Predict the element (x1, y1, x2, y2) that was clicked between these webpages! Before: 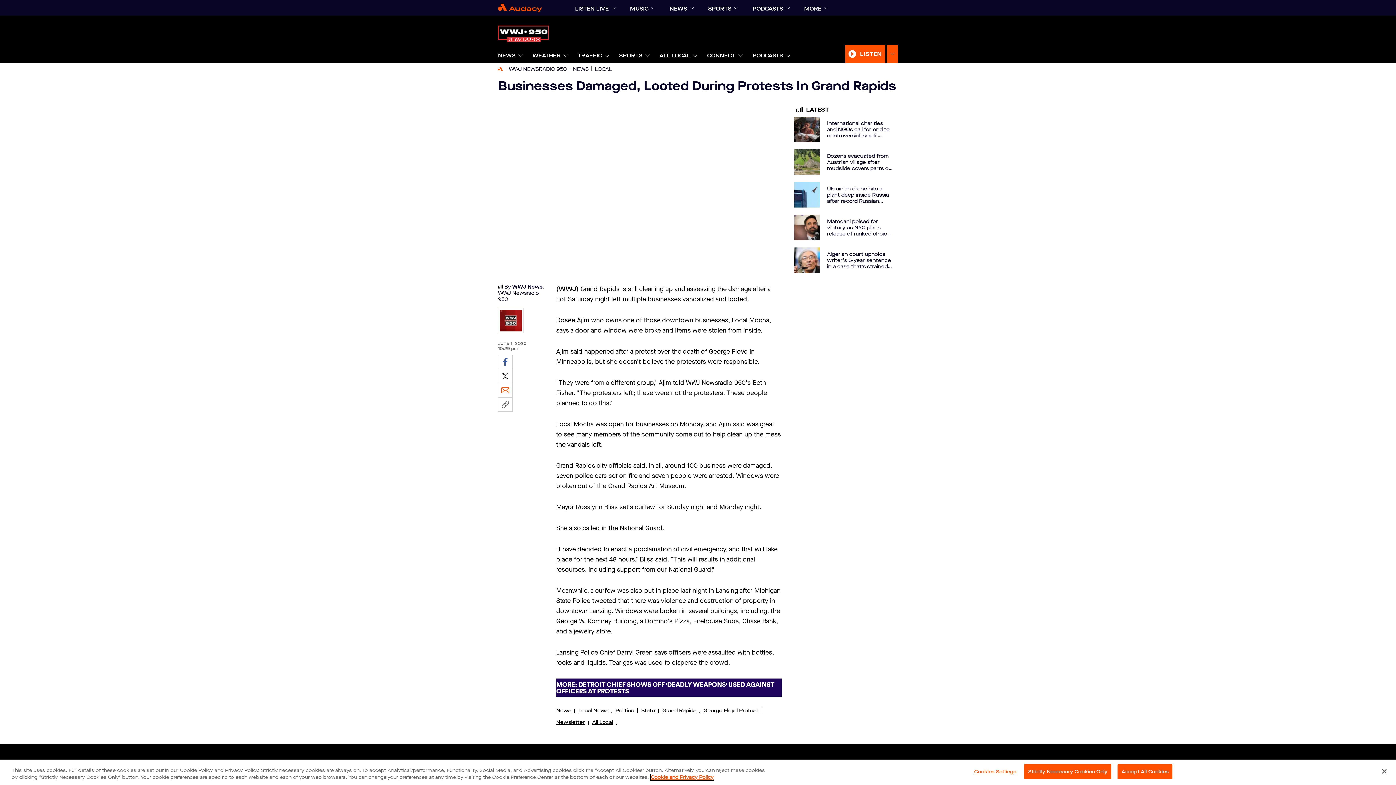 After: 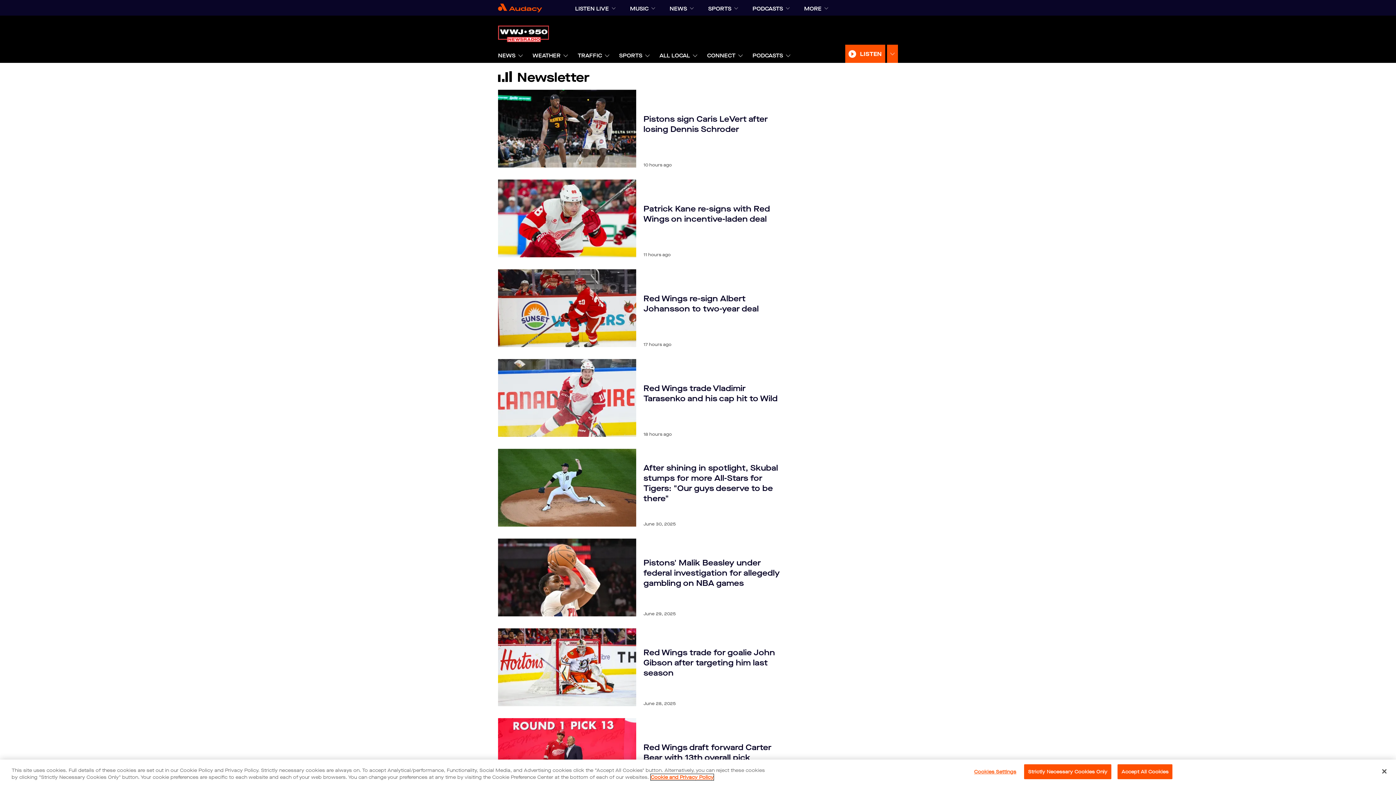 Action: label: Newsletter bbox: (556, 737, 585, 743)